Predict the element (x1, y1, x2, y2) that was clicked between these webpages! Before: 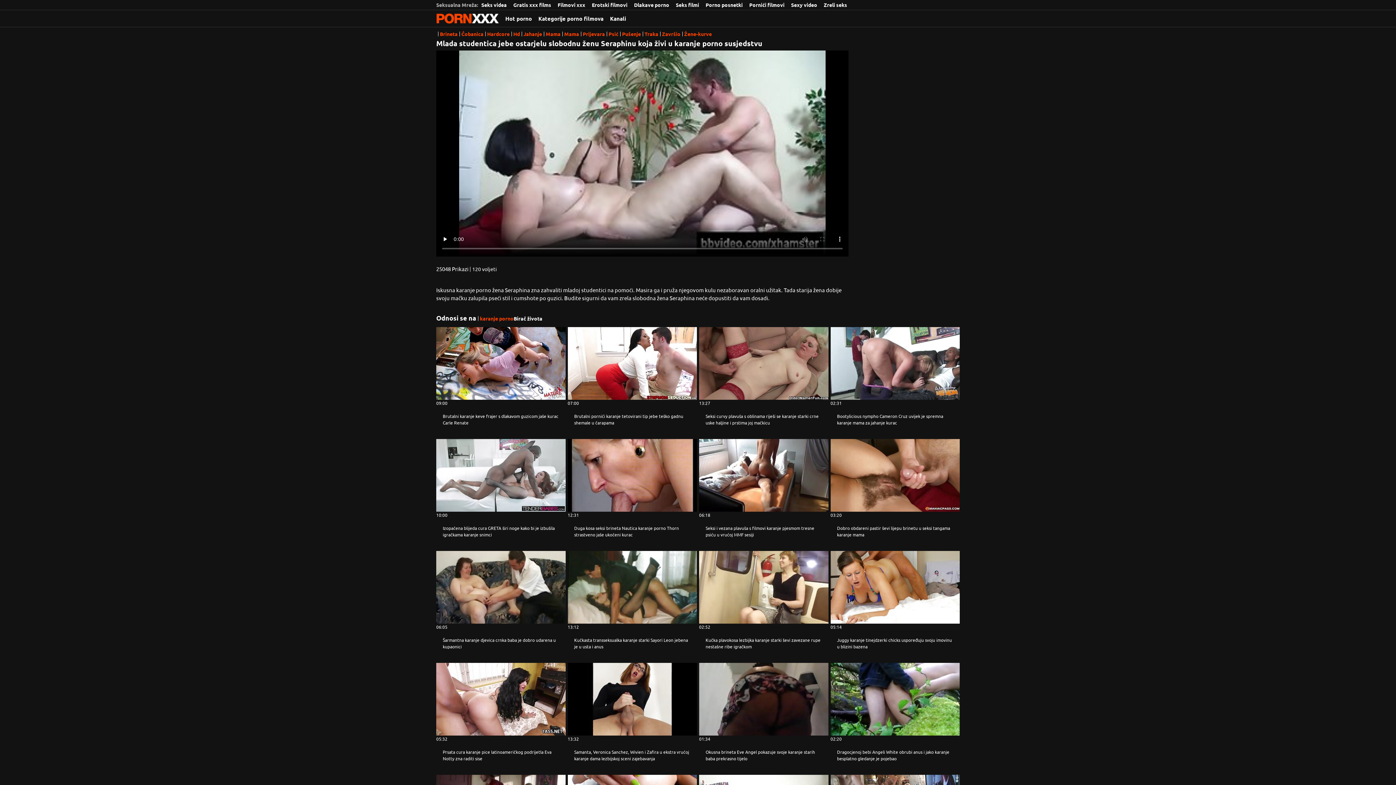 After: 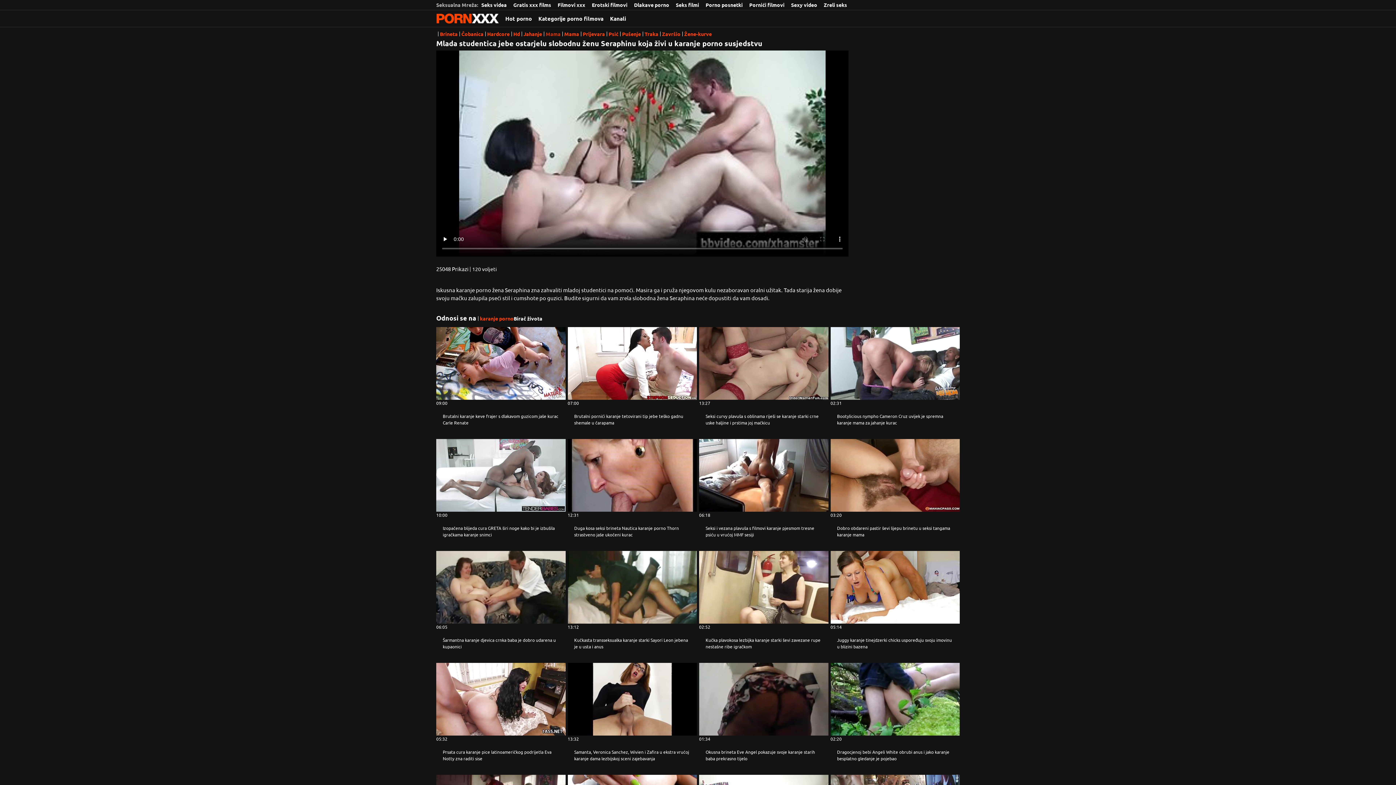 Action: bbox: (544, 30, 560, 37) label: Mama